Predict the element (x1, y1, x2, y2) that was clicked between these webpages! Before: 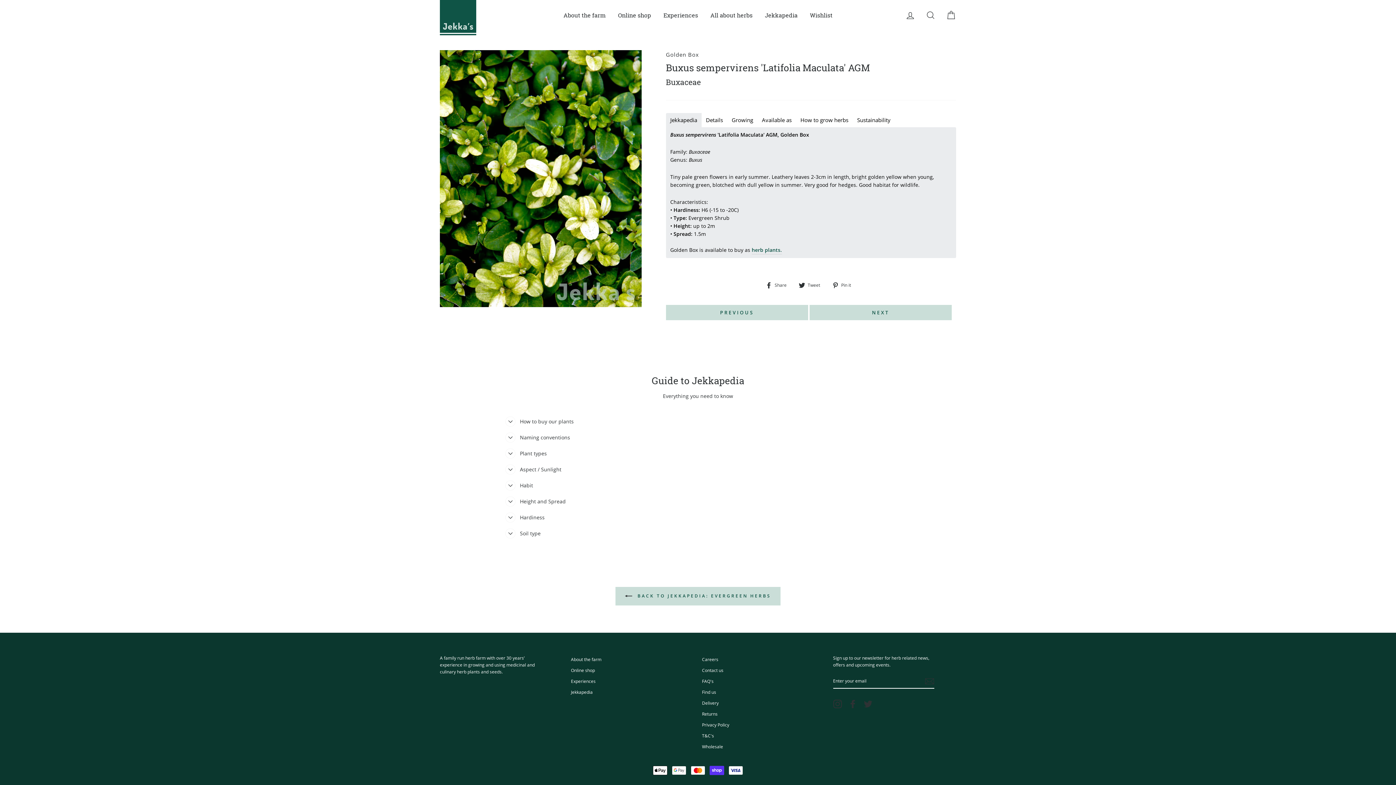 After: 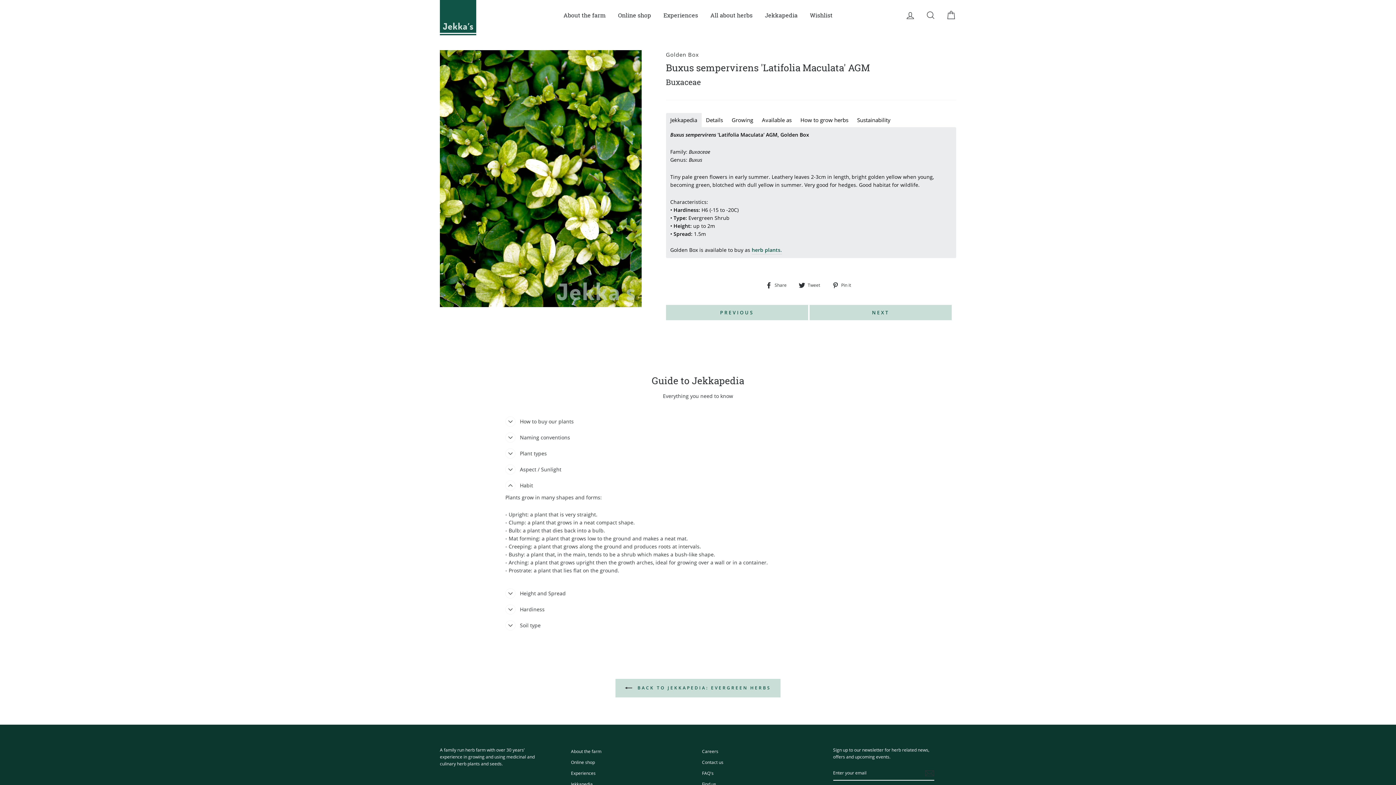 Action: bbox: (505, 477, 533, 493) label: Habit